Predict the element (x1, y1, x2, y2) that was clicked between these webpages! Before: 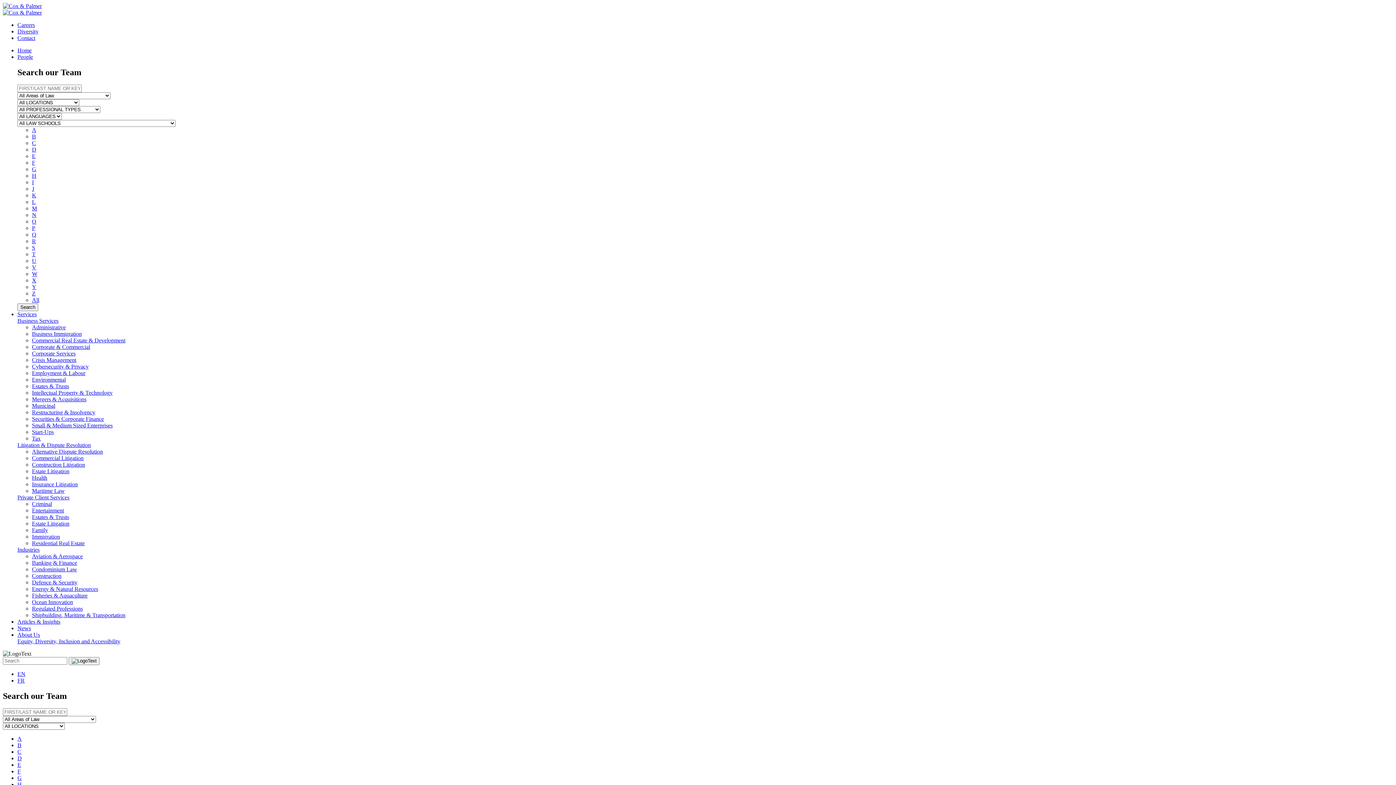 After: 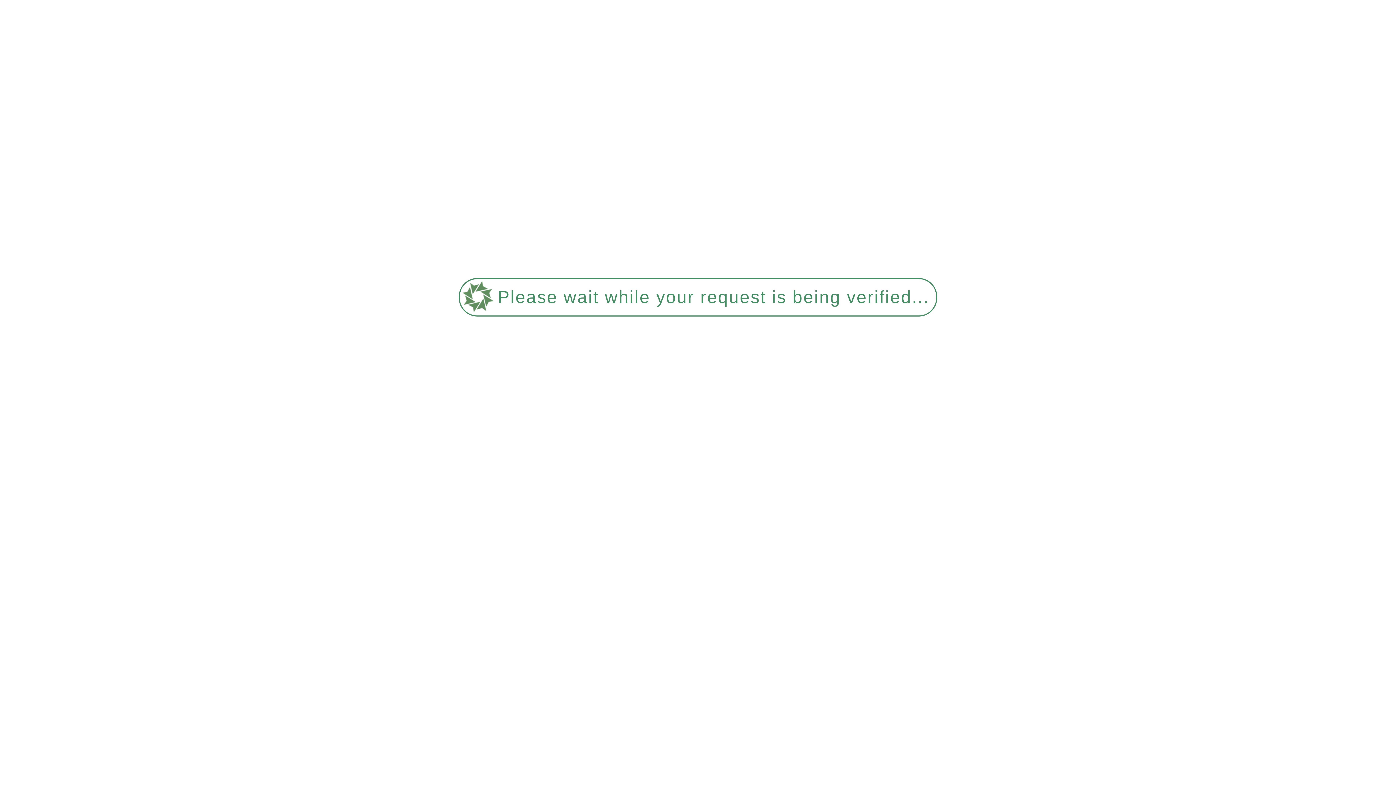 Action: bbox: (32, 553, 82, 559) label: Aviation & Aerospace